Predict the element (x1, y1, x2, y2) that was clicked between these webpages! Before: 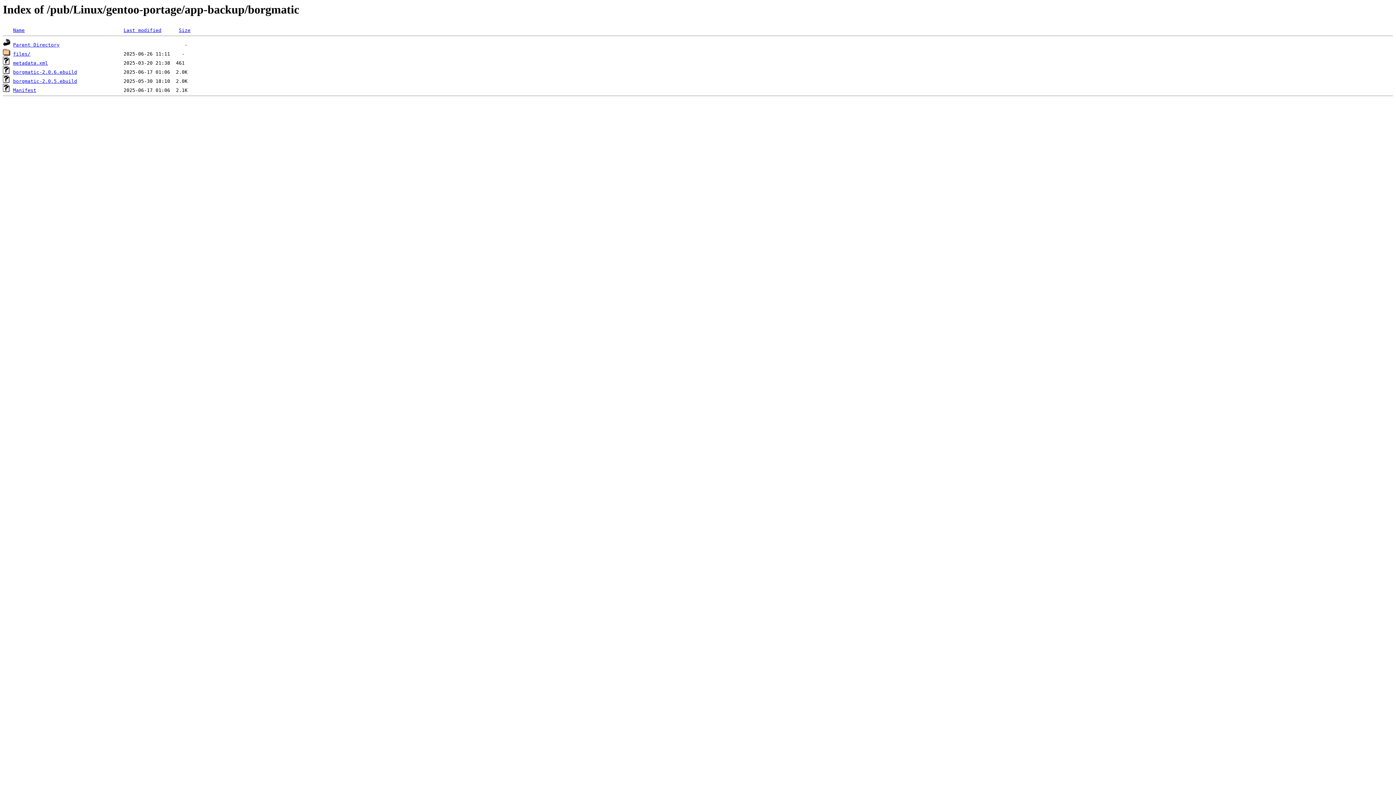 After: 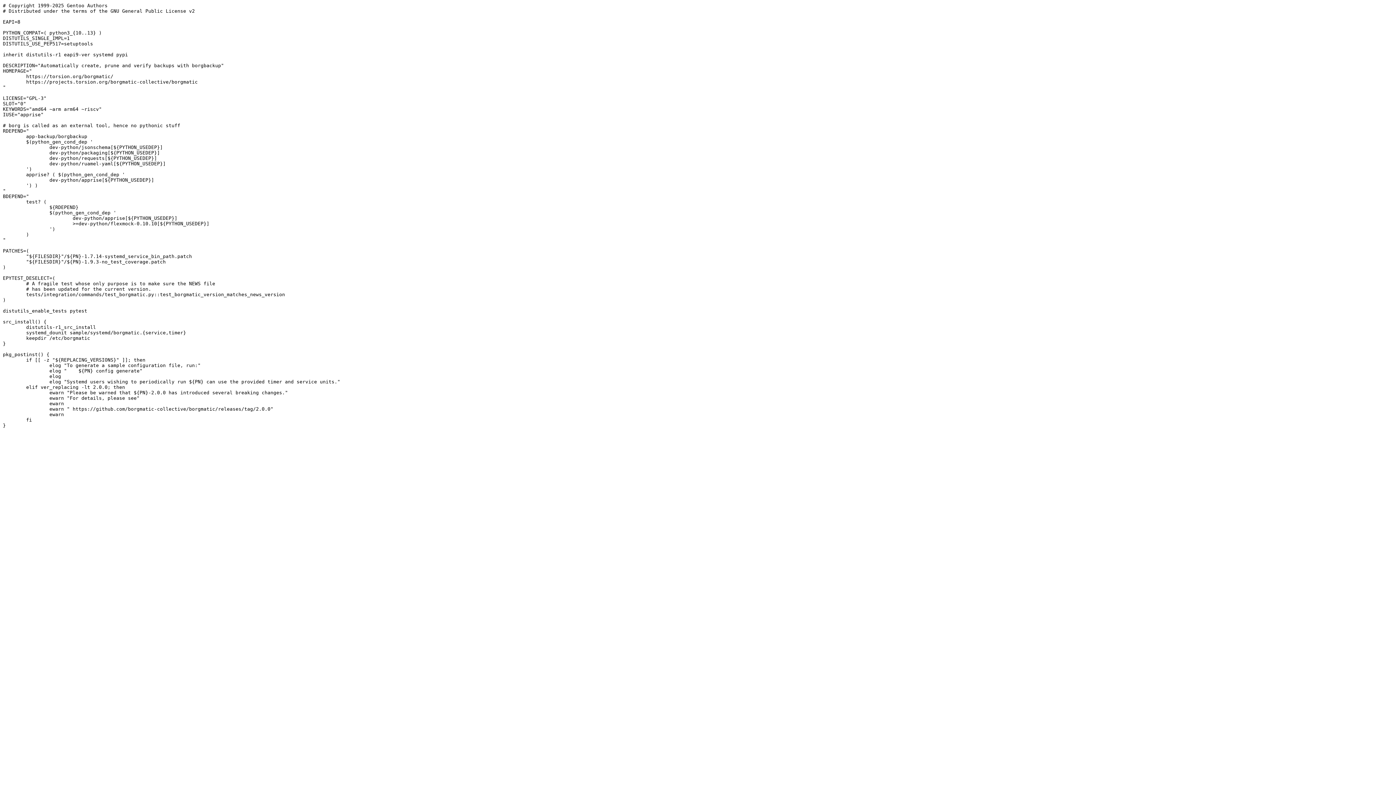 Action: label: borgmatic-2.0.5.ebuild bbox: (13, 78, 77, 84)